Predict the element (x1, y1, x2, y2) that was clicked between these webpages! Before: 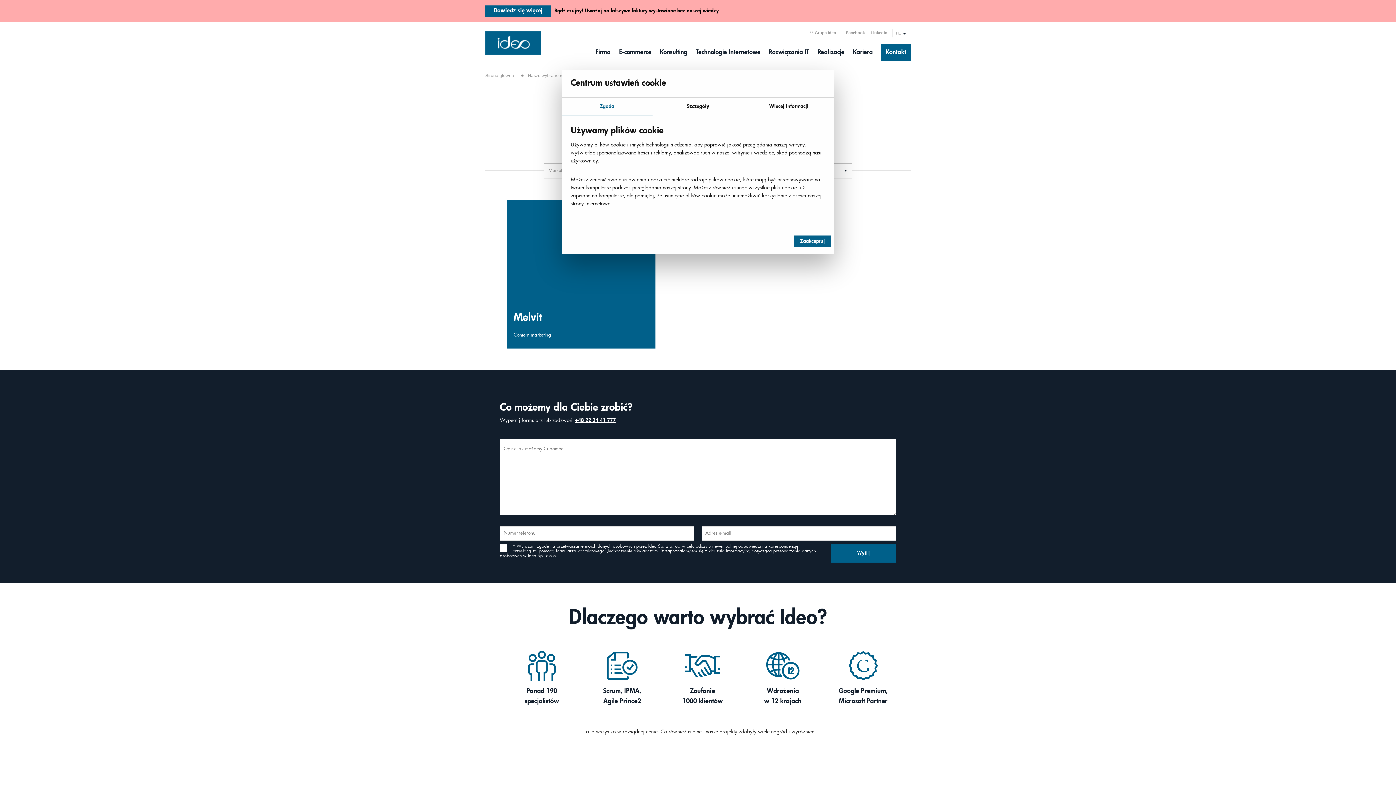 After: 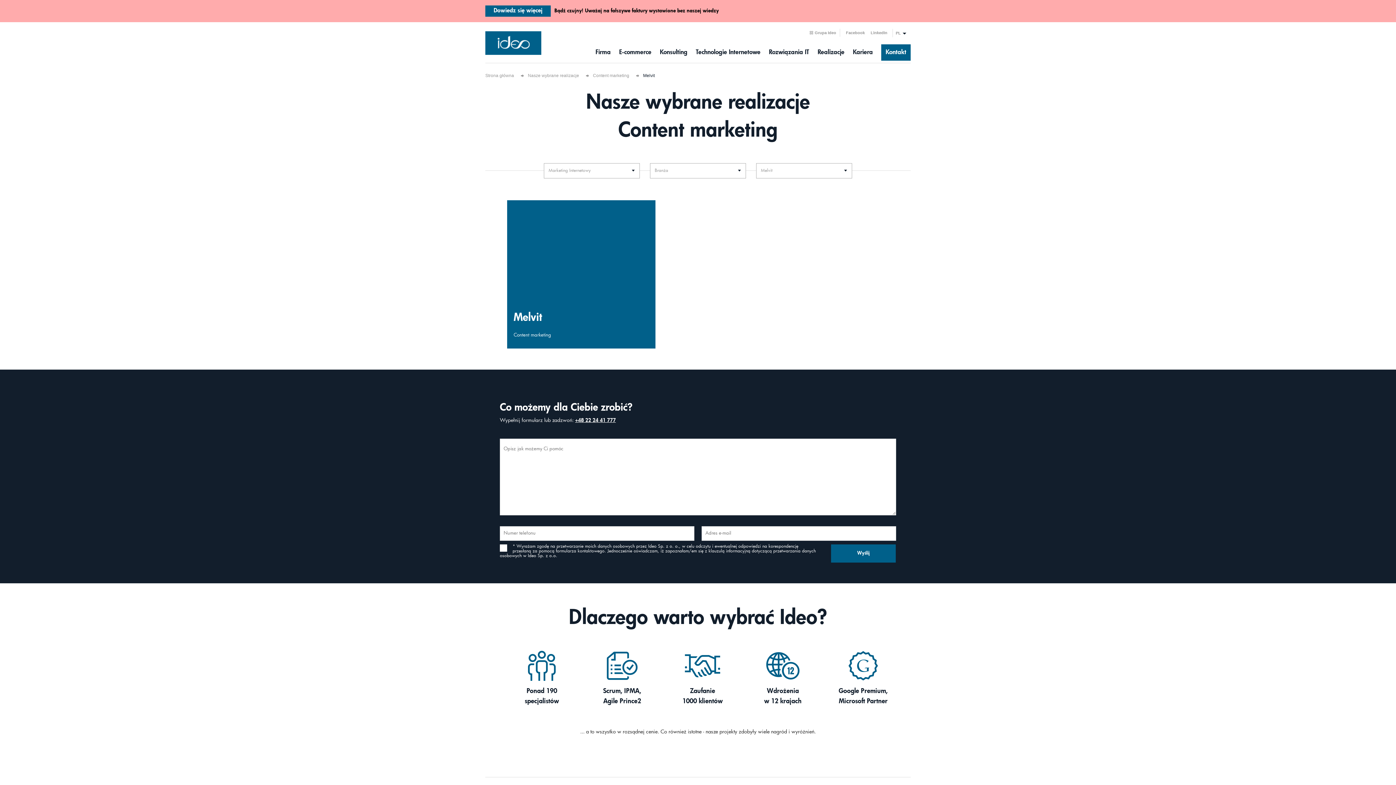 Action: bbox: (794, 235, 830, 247) label: Zaakceptuj